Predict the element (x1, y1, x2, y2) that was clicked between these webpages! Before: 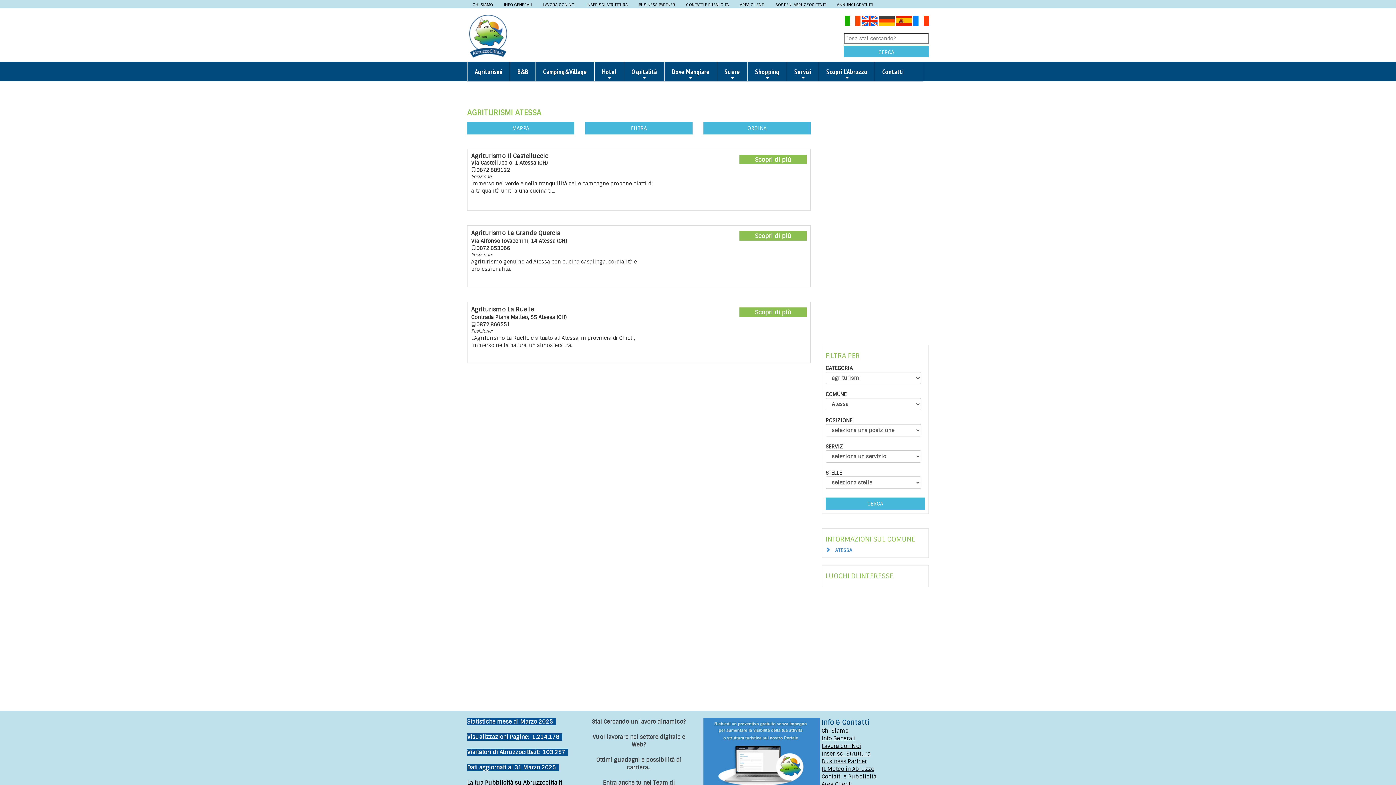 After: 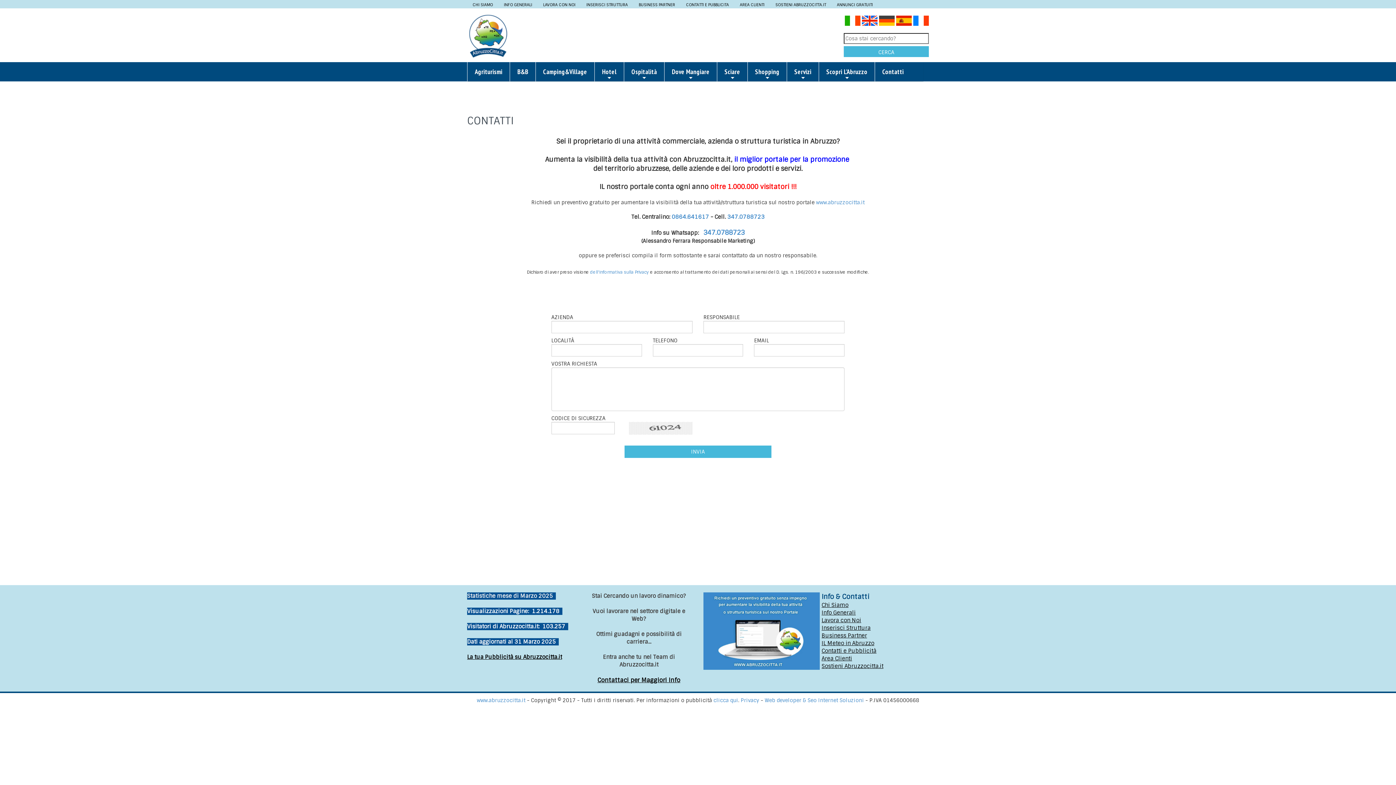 Action: label: La tua Pubblicità su Abruzzocitta.it bbox: (467, 779, 562, 786)